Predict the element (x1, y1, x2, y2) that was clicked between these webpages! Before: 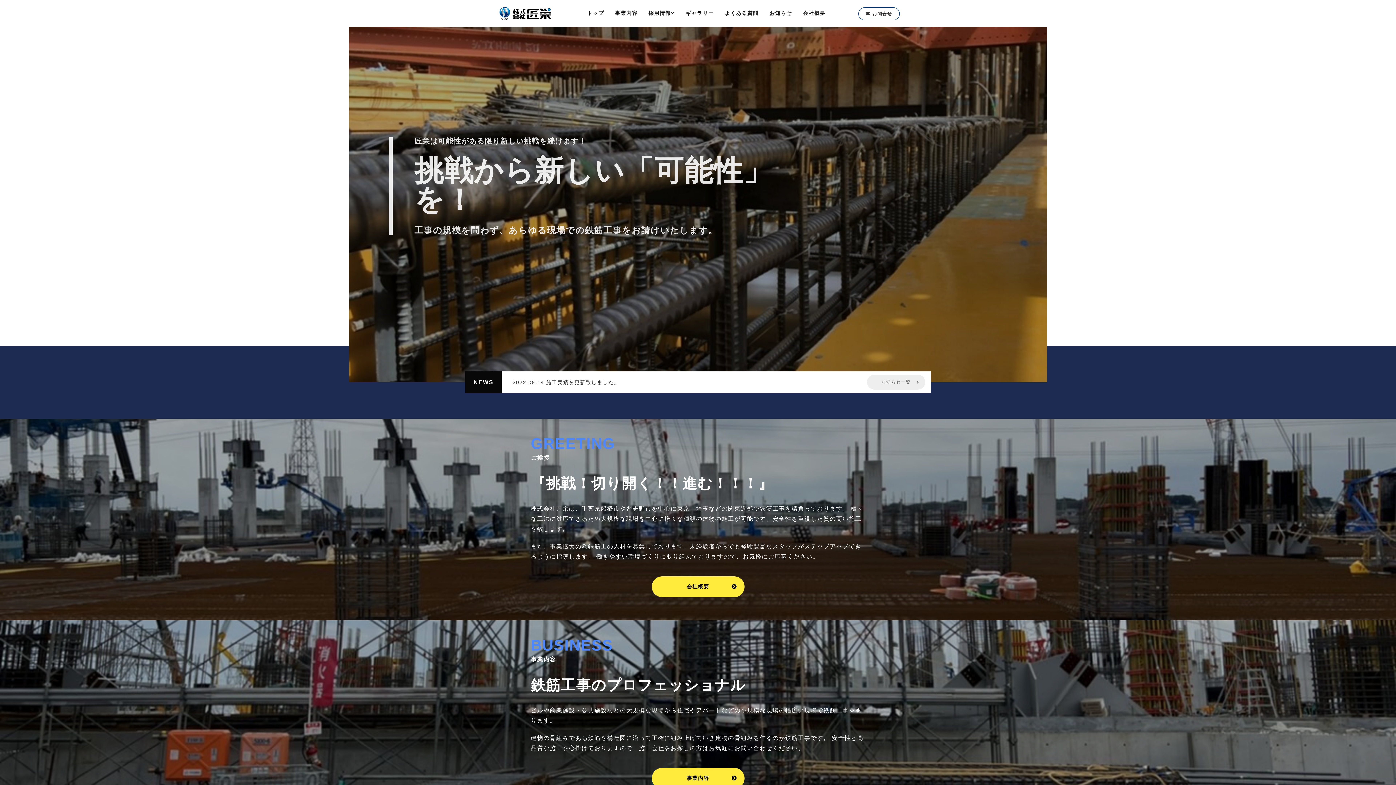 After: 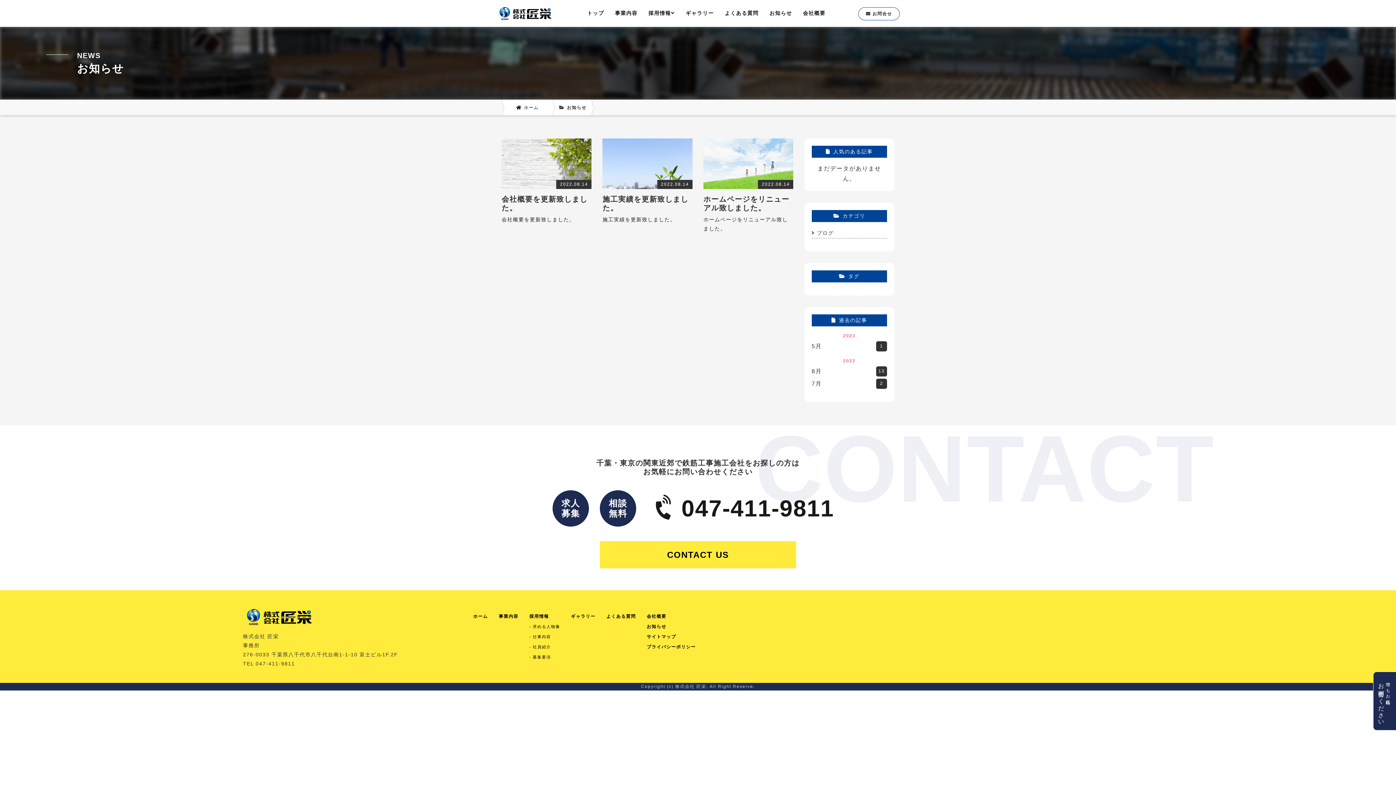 Action: bbox: (764, 7, 797, 19) label: お知らせ